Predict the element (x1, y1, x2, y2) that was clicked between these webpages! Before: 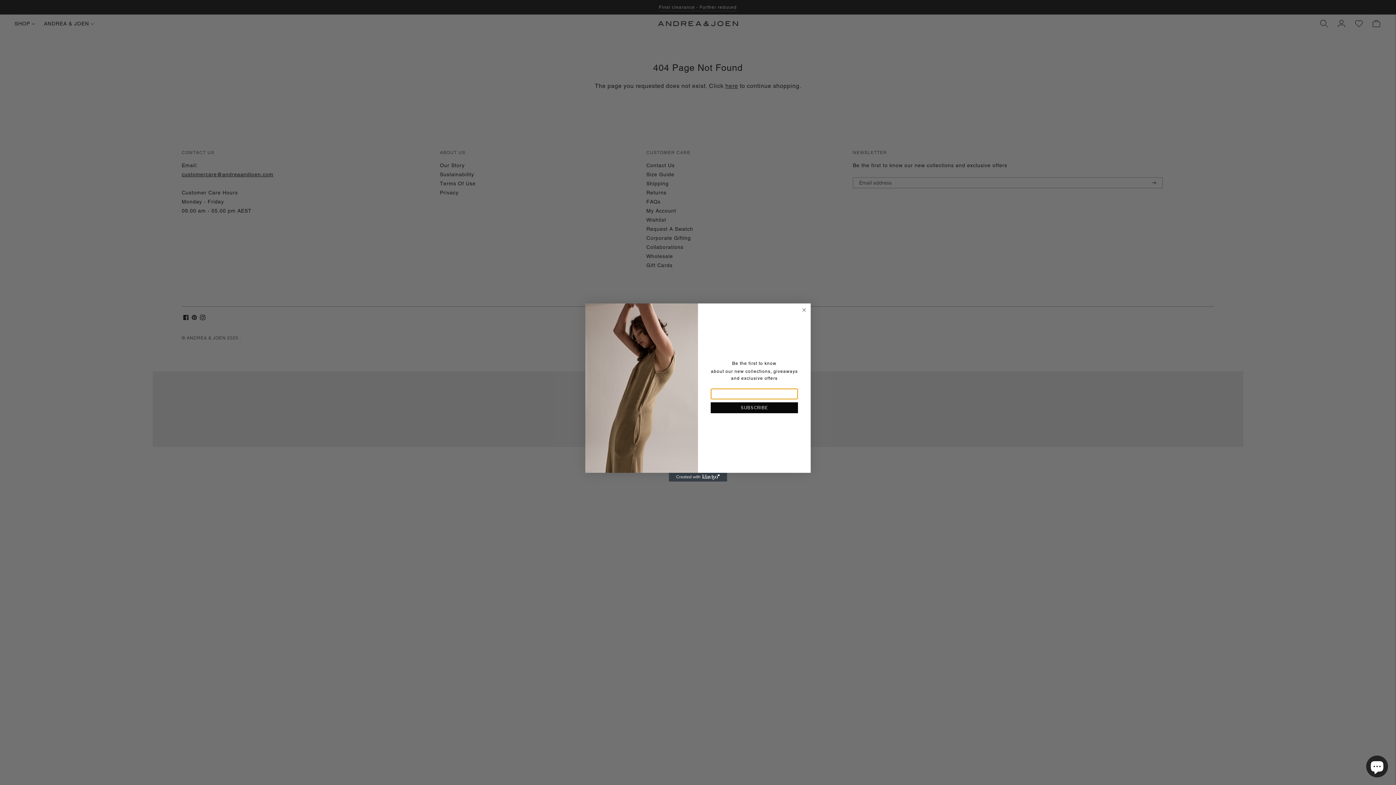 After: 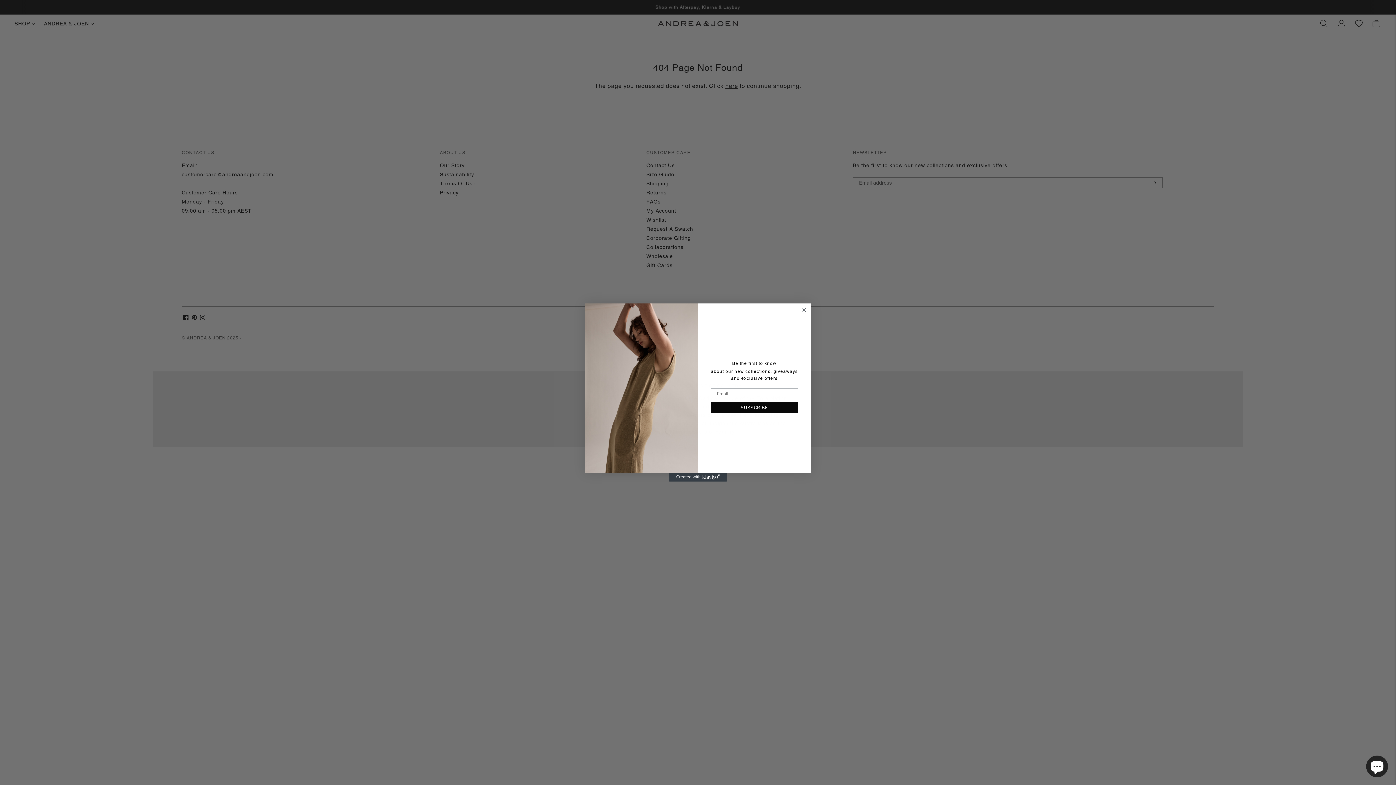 Action: label: Created with Klaviyo - opens in a new tab bbox: (669, 472, 727, 481)